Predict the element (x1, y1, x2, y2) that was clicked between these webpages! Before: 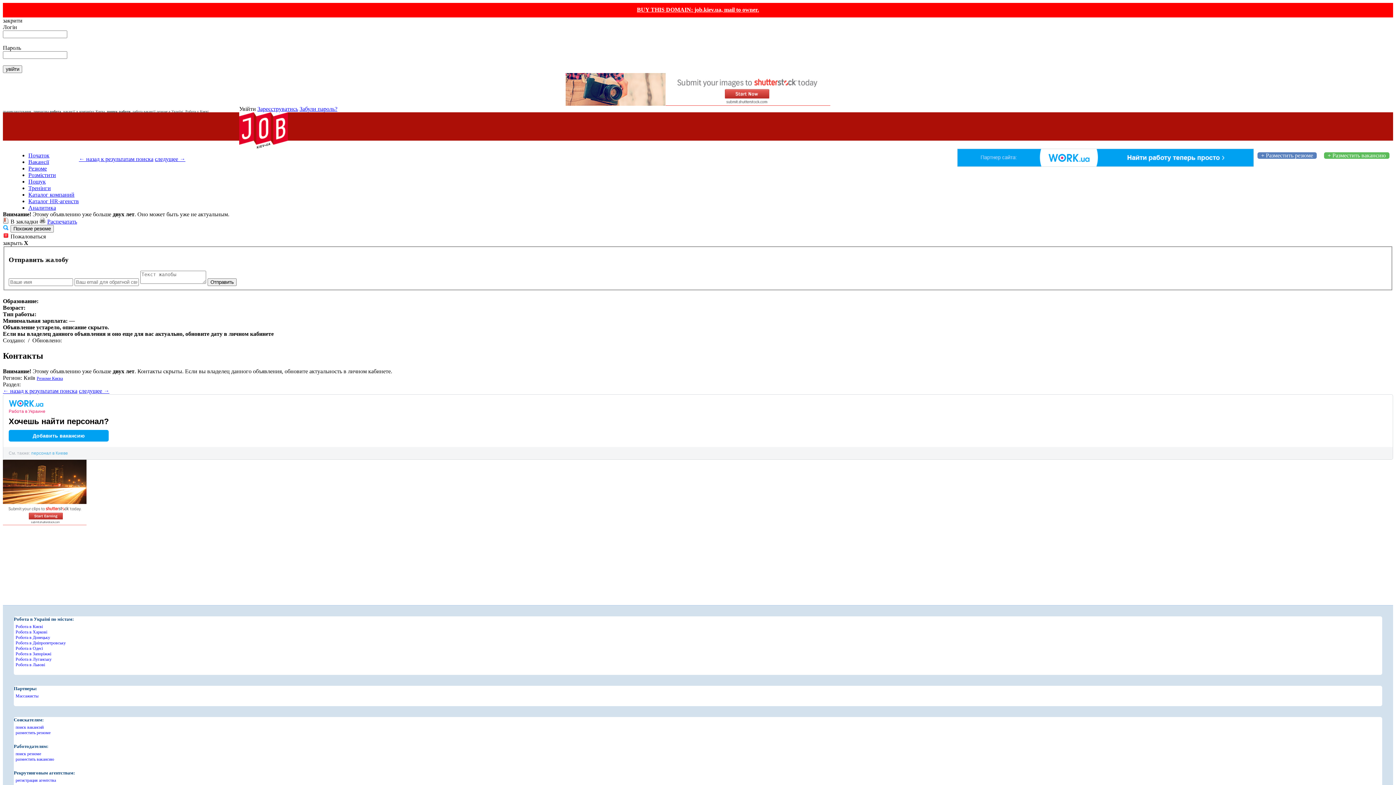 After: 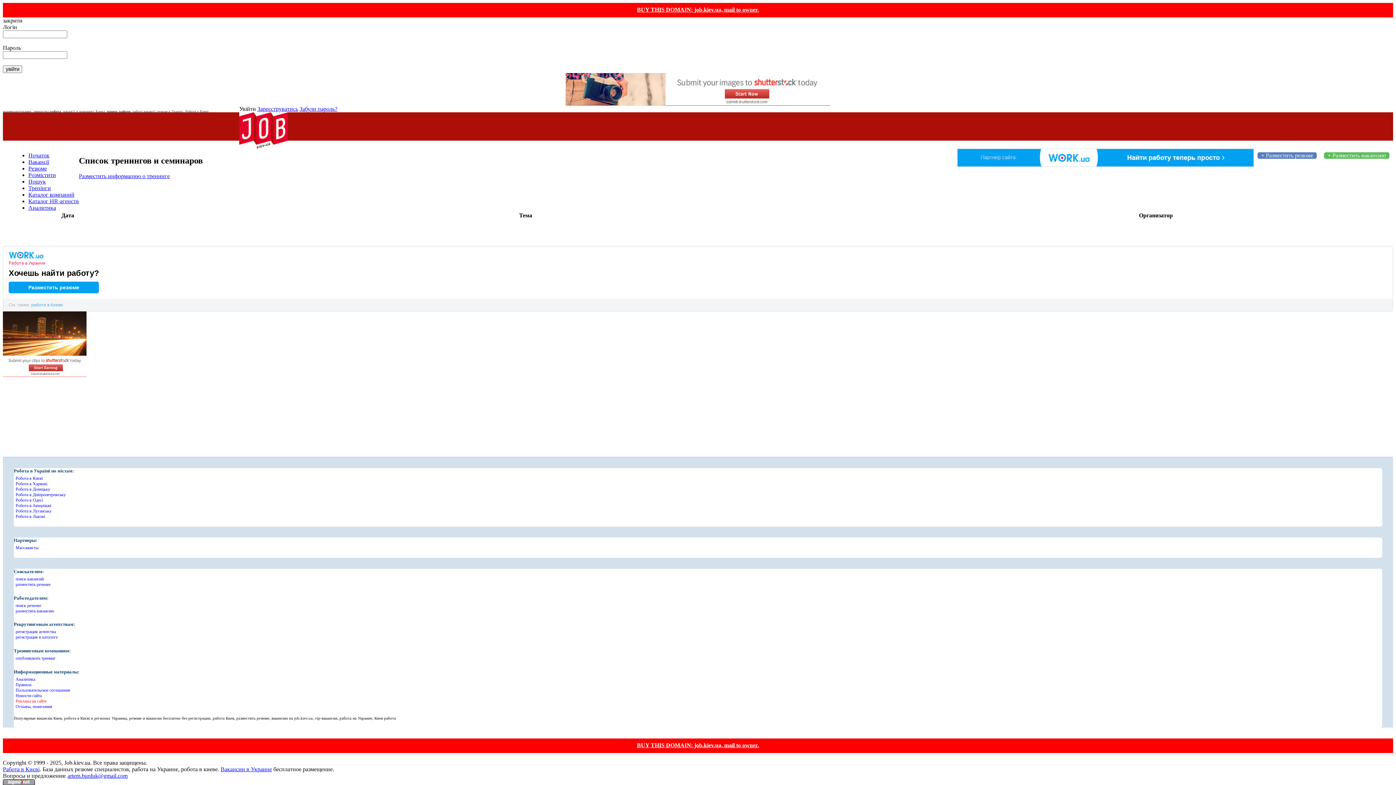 Action: label: Тренінги bbox: (28, 185, 50, 191)